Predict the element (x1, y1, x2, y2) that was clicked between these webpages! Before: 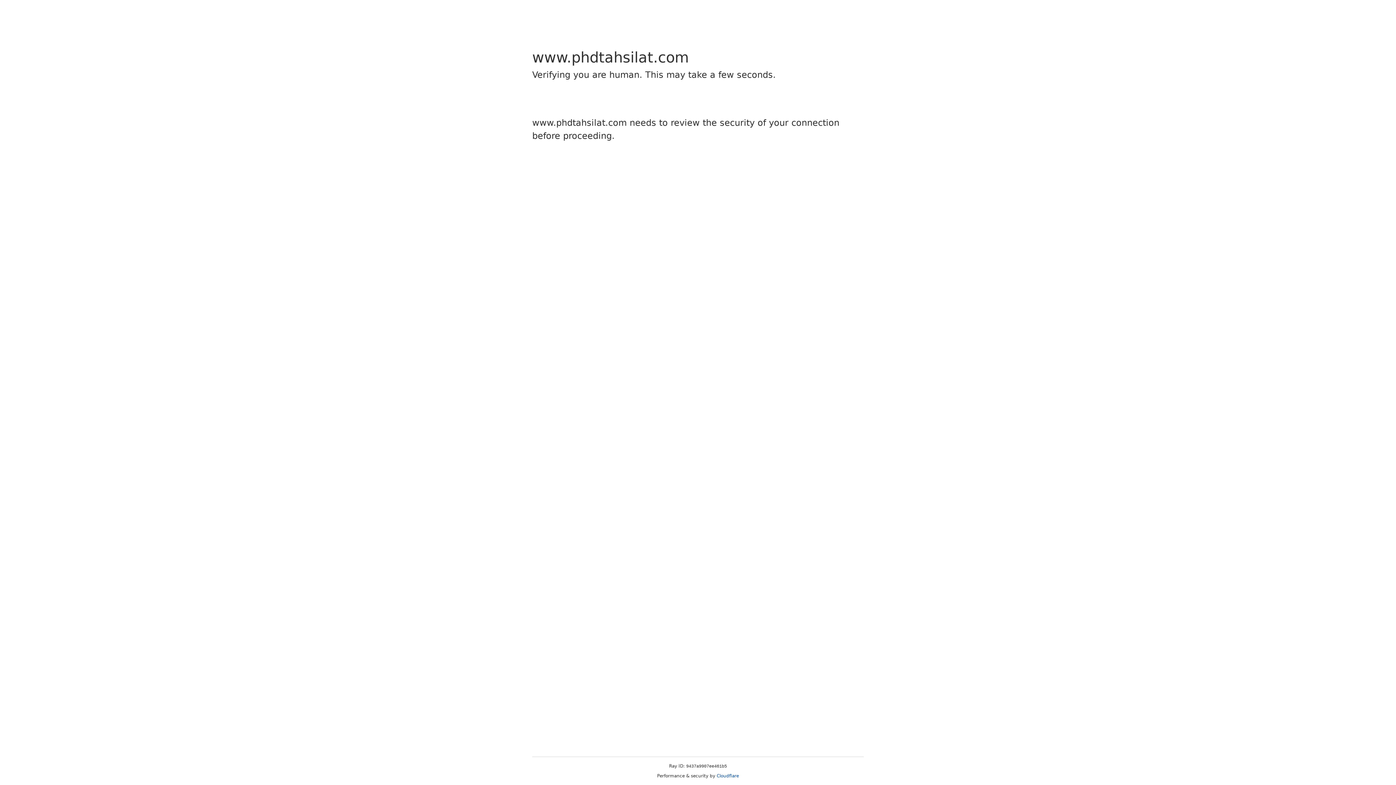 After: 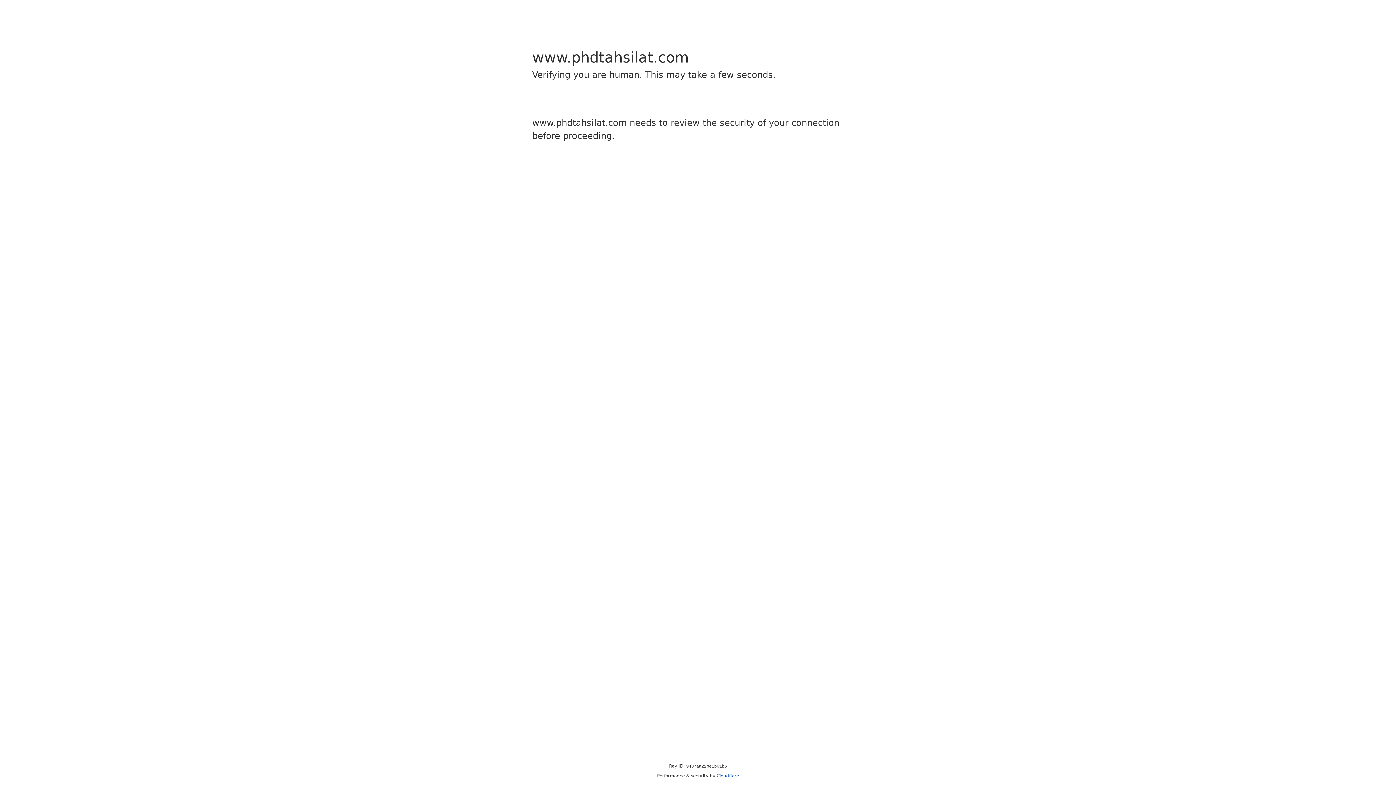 Action: bbox: (716, 773, 739, 778) label: Cloudflare